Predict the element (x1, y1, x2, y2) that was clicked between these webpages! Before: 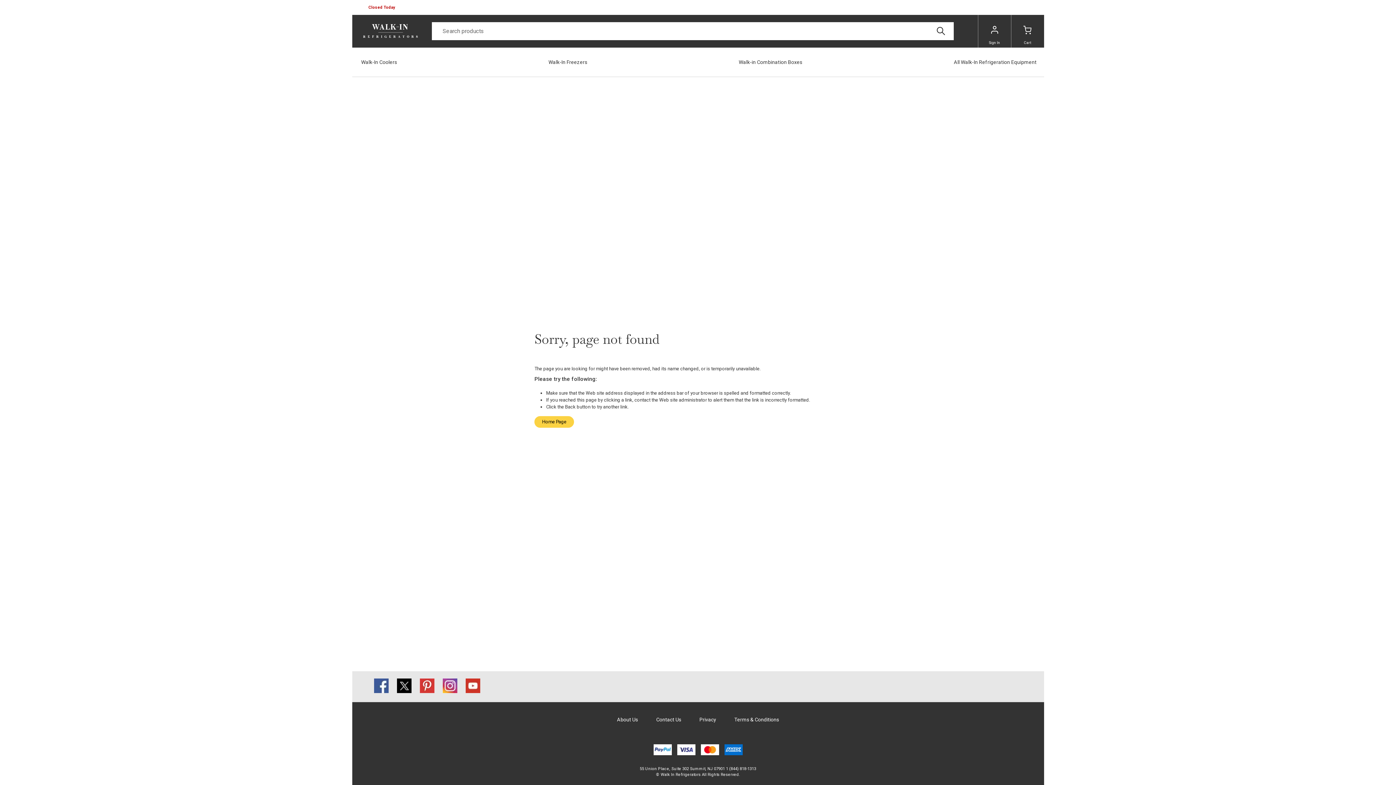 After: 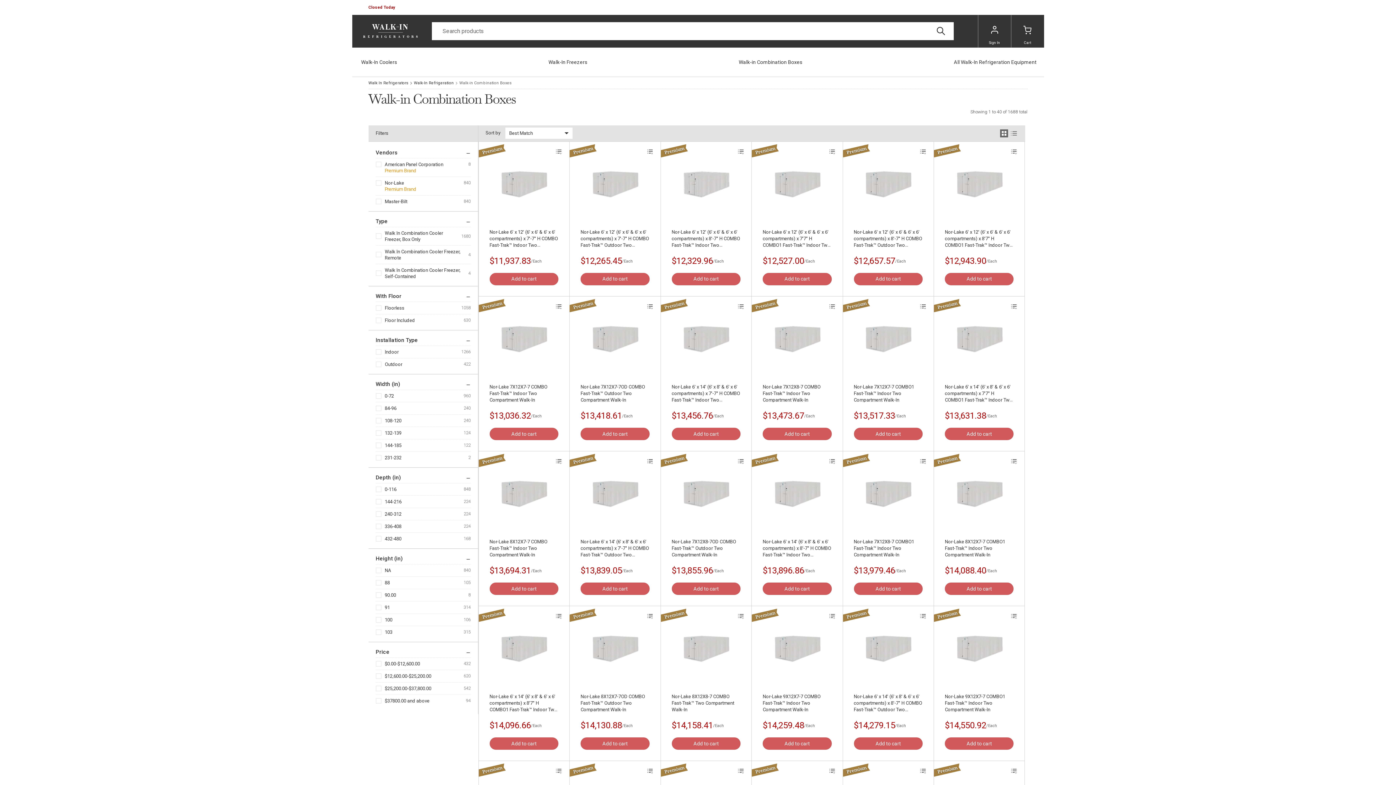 Action: label: Walk‑in Combination Boxes bbox: (731, 47, 809, 76)